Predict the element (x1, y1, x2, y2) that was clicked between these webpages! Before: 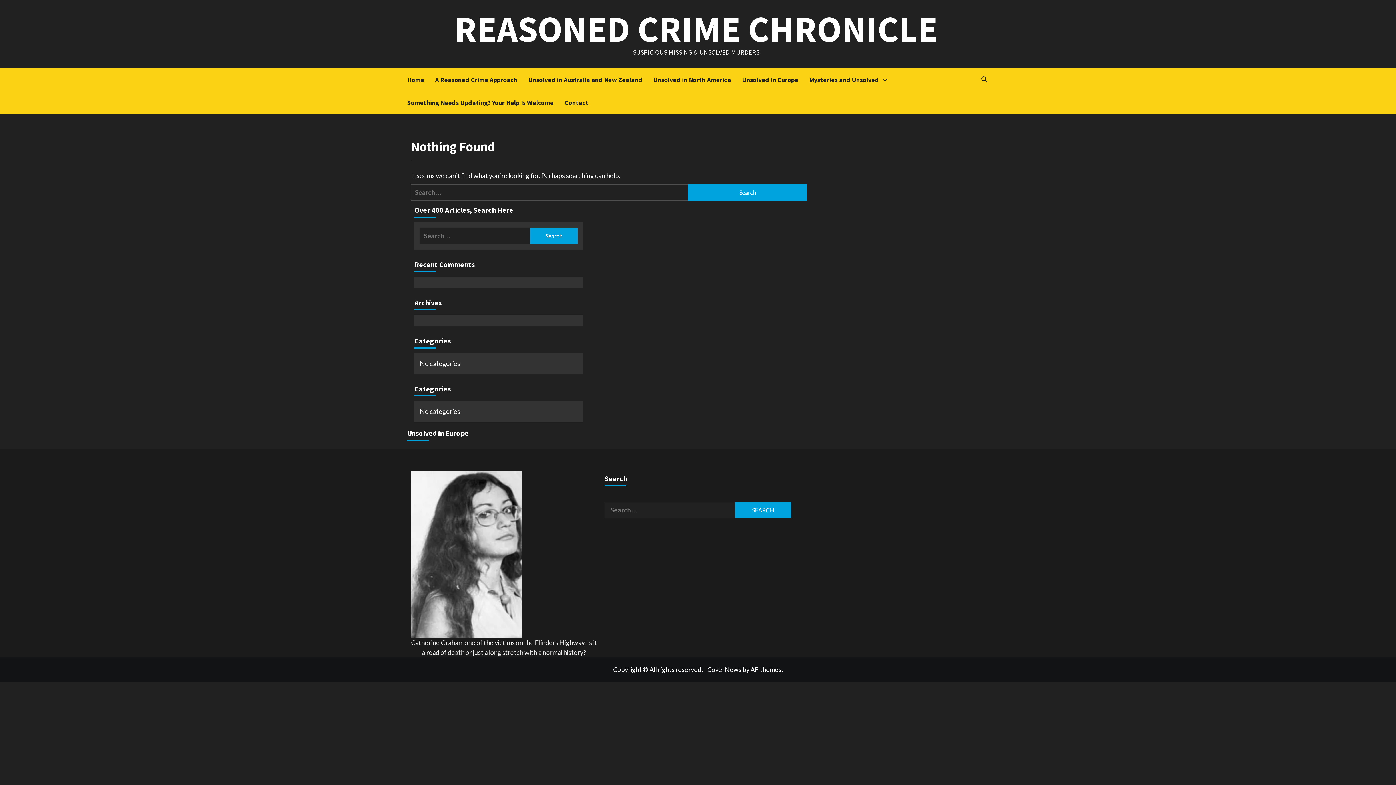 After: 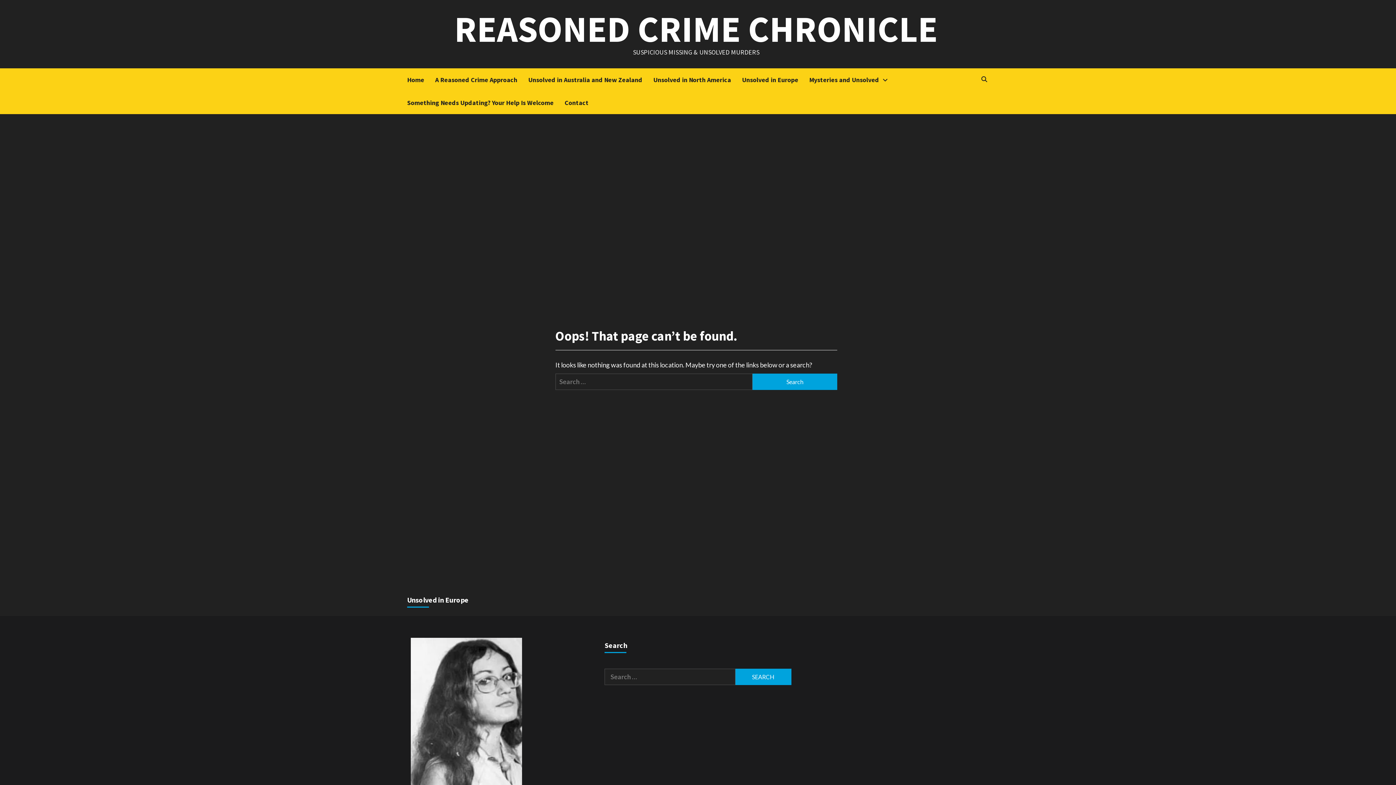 Action: bbox: (564, 91, 599, 114) label: Contact